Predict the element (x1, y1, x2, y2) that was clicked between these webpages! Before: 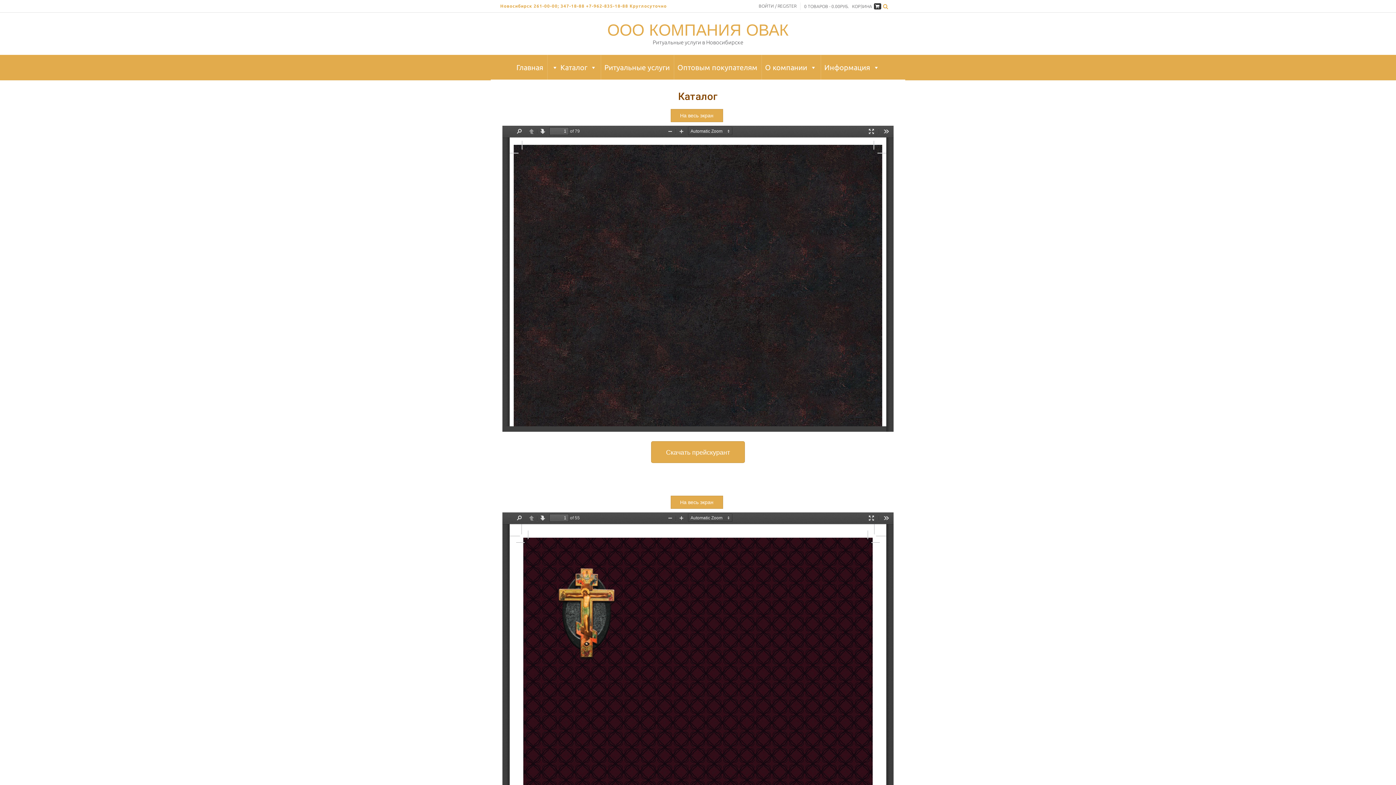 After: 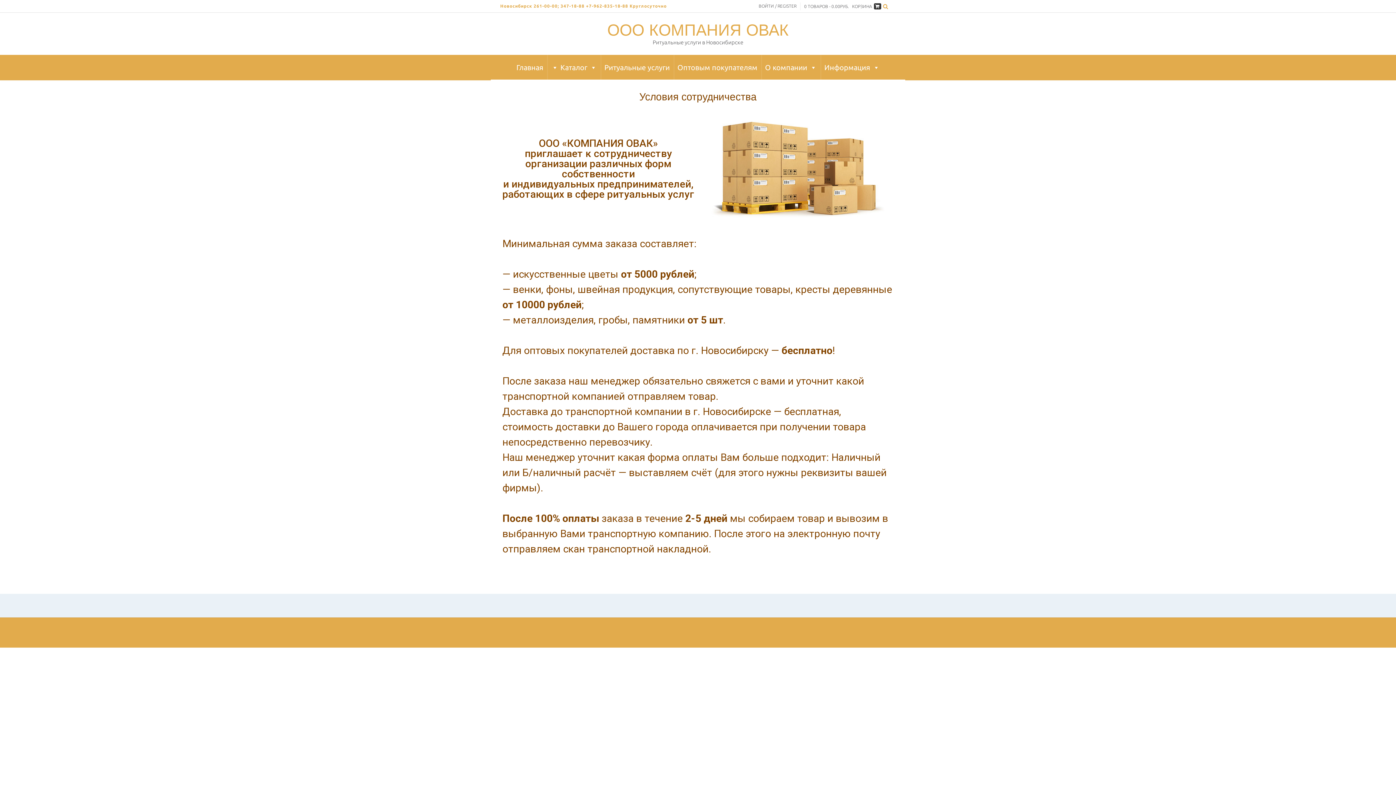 Action: label: Оптовым покупателям bbox: (674, 54, 761, 80)